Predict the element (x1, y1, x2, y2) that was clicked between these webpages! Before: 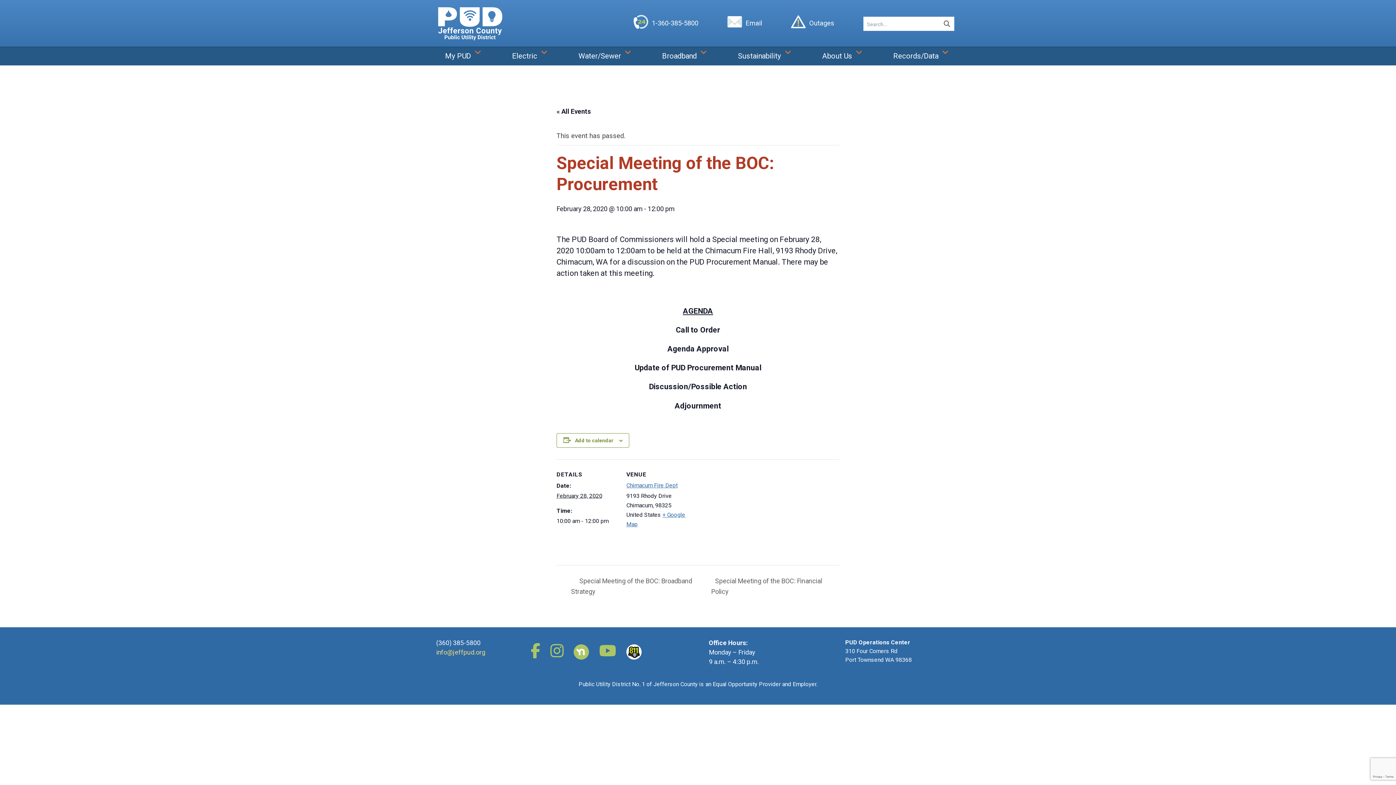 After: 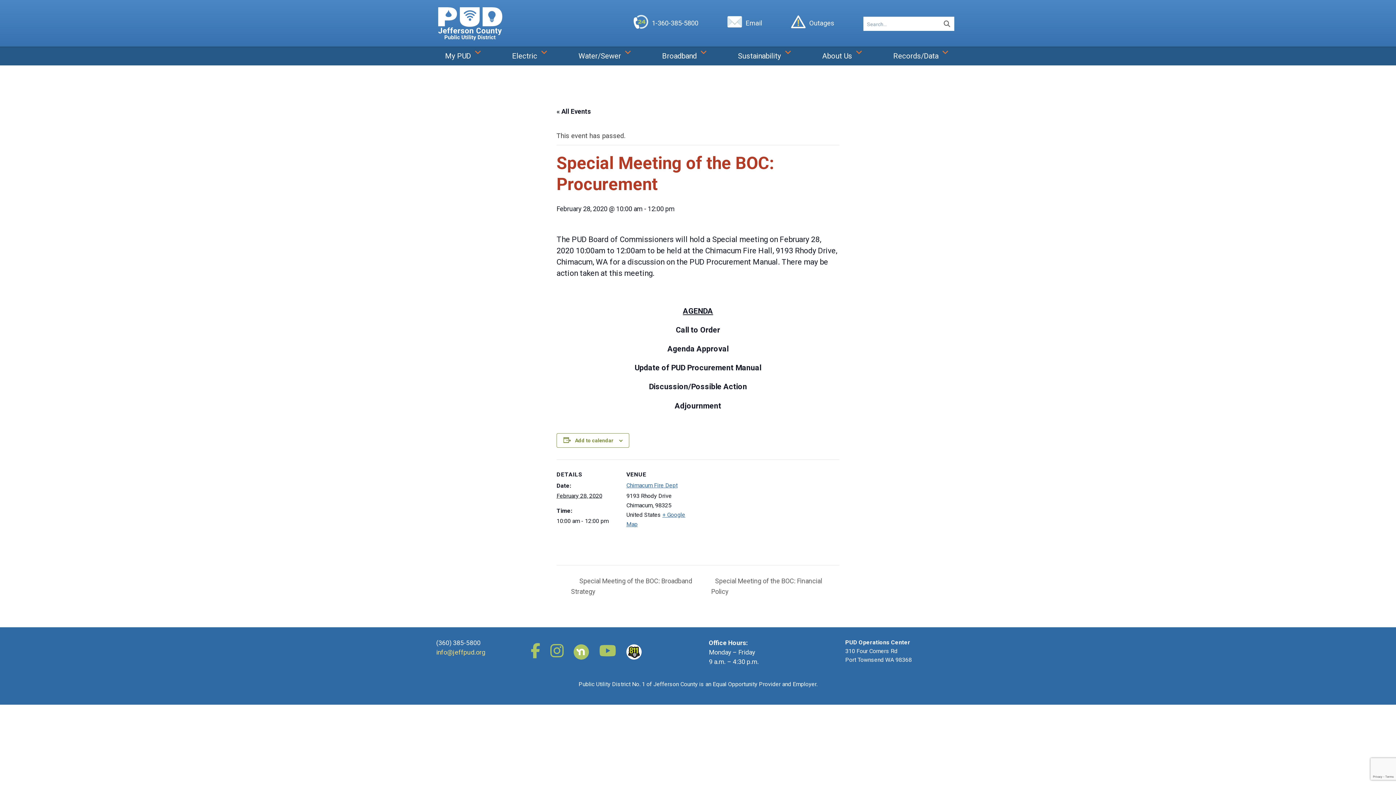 Action: bbox: (546, 641, 567, 660)